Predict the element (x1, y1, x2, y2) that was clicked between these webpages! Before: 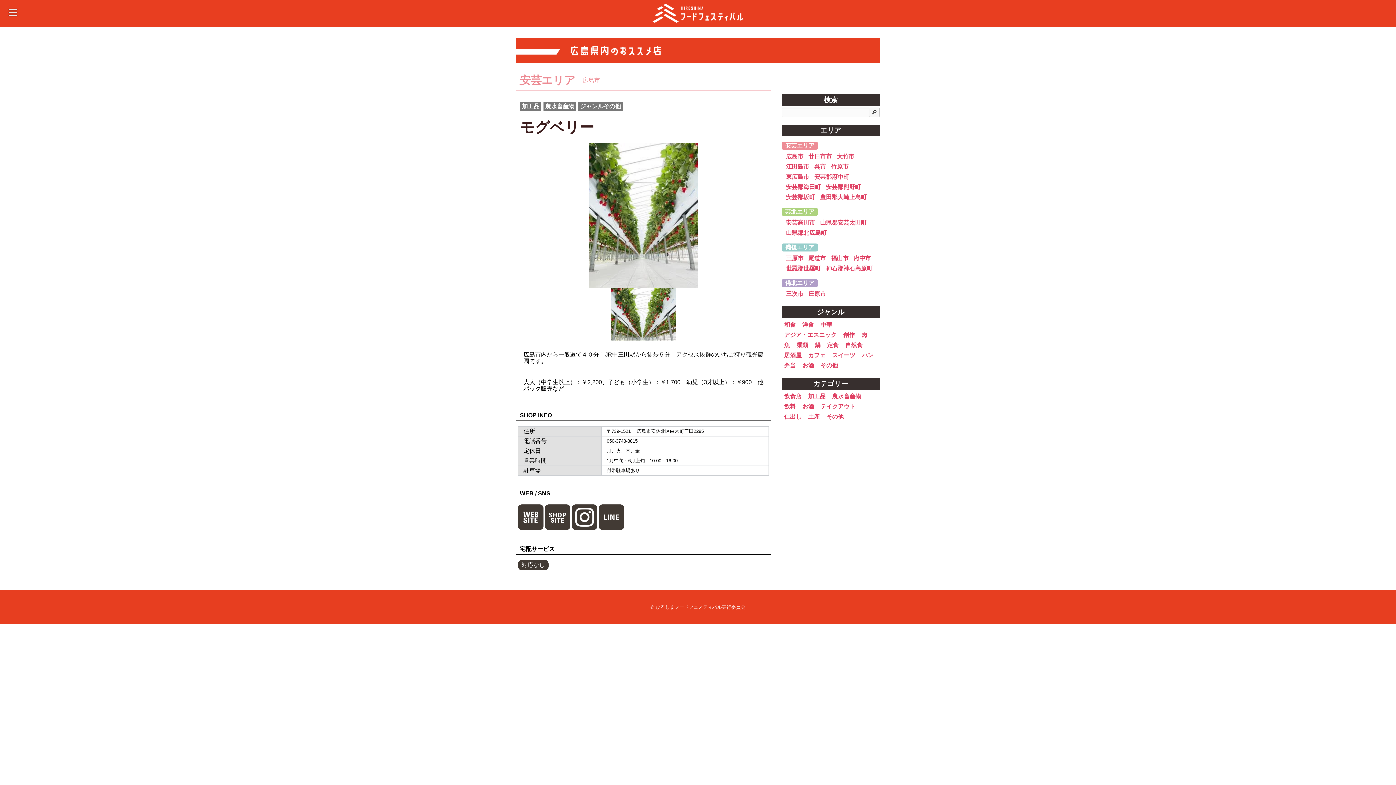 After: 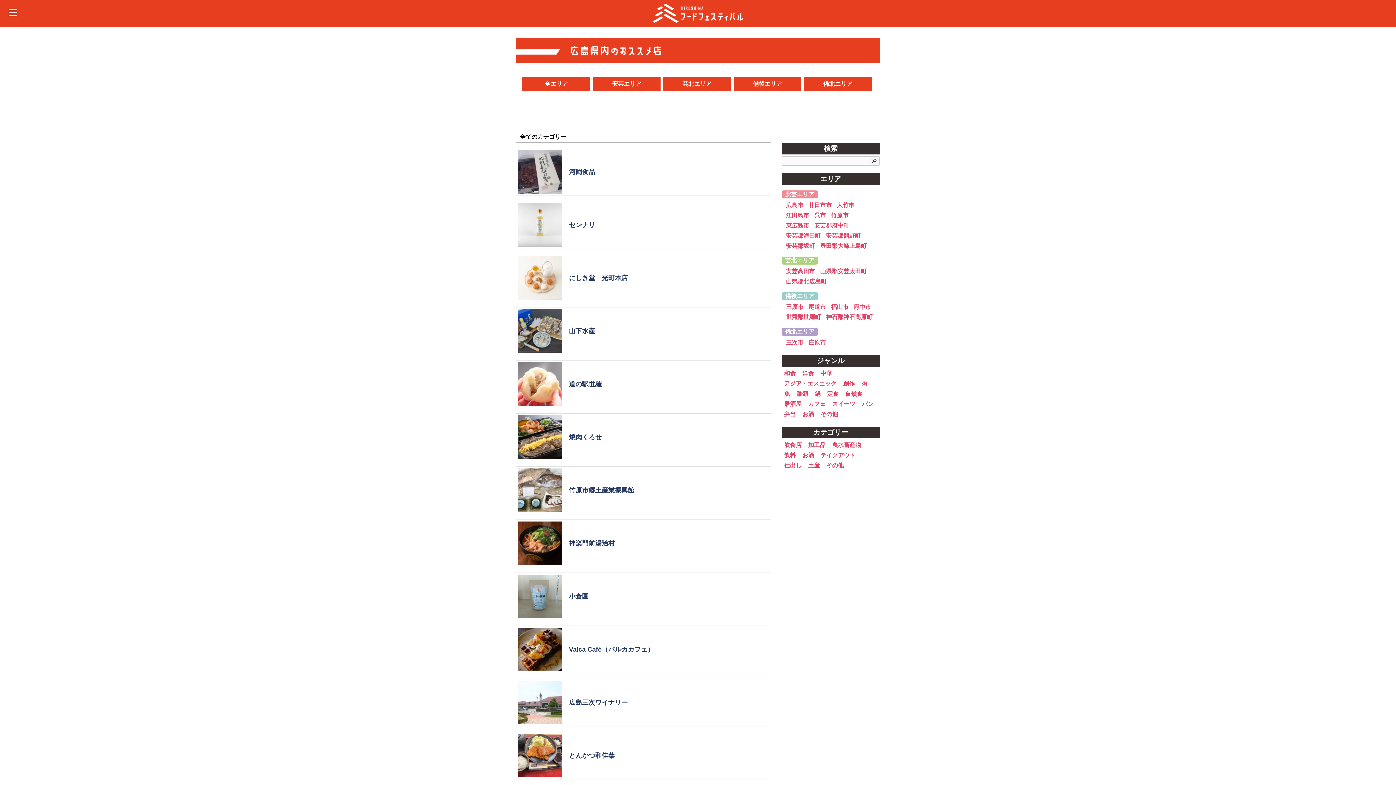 Action: bbox: (869, 107, 880, 117) label: 検索